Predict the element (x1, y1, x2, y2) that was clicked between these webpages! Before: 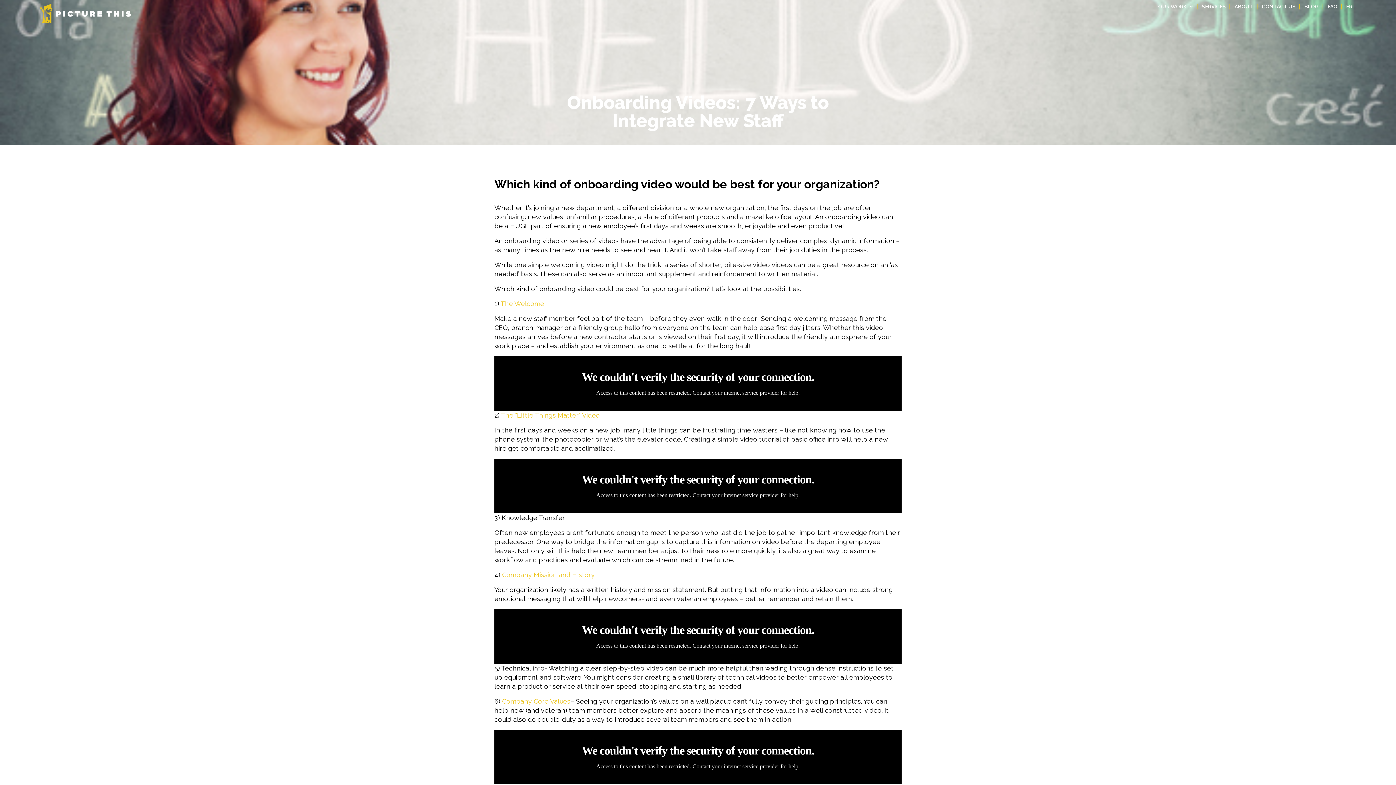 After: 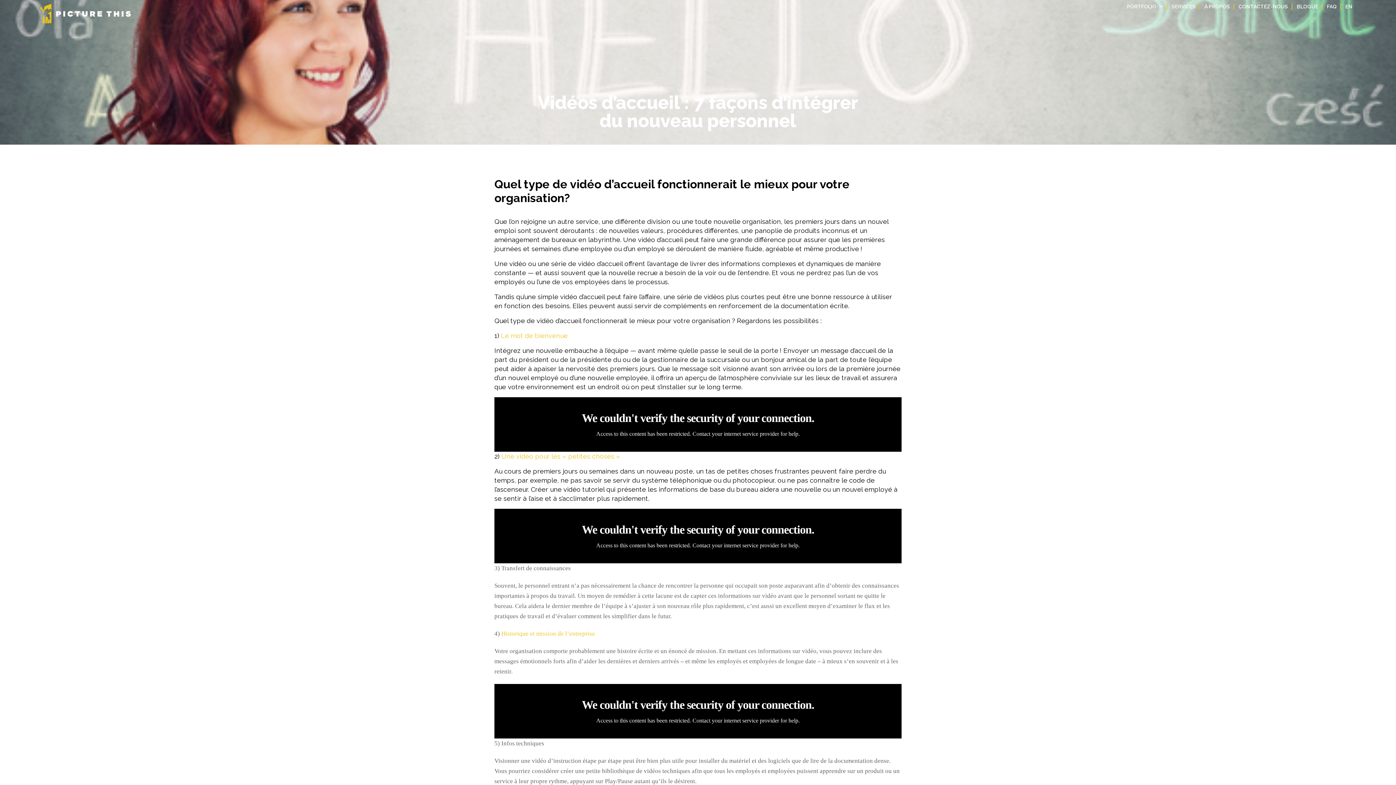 Action: label: FR bbox: (1342, 3, 1356, 9)